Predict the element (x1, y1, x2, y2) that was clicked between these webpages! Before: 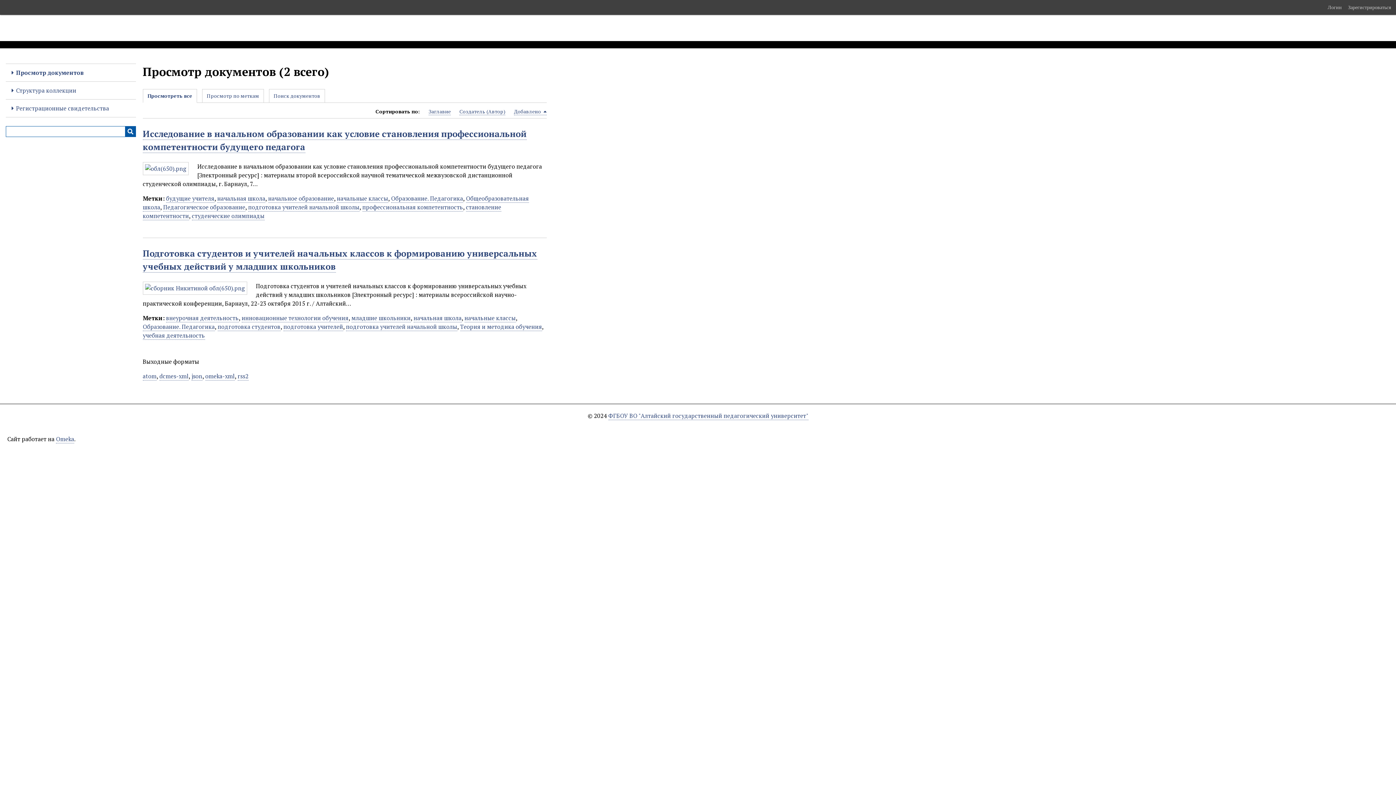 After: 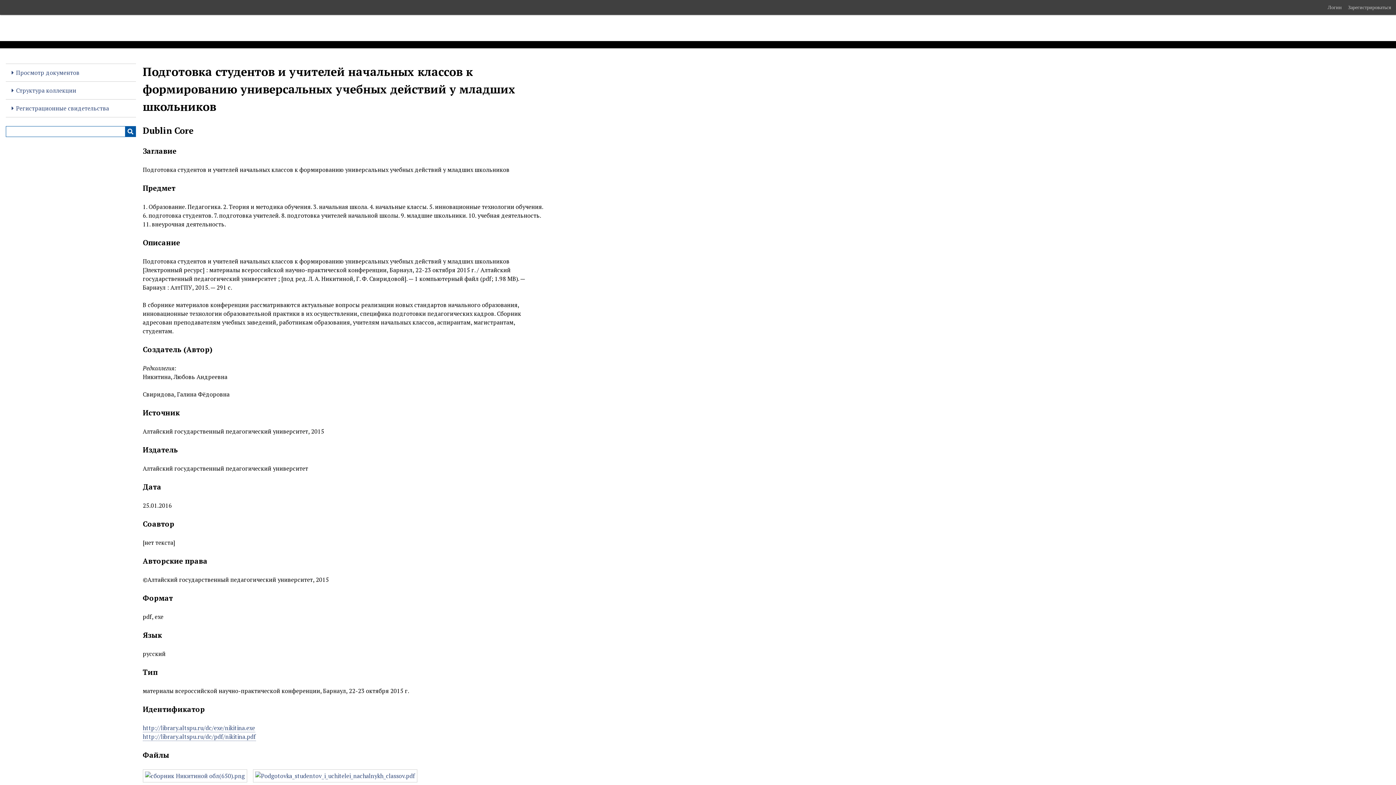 Action: bbox: (142, 281, 247, 294)